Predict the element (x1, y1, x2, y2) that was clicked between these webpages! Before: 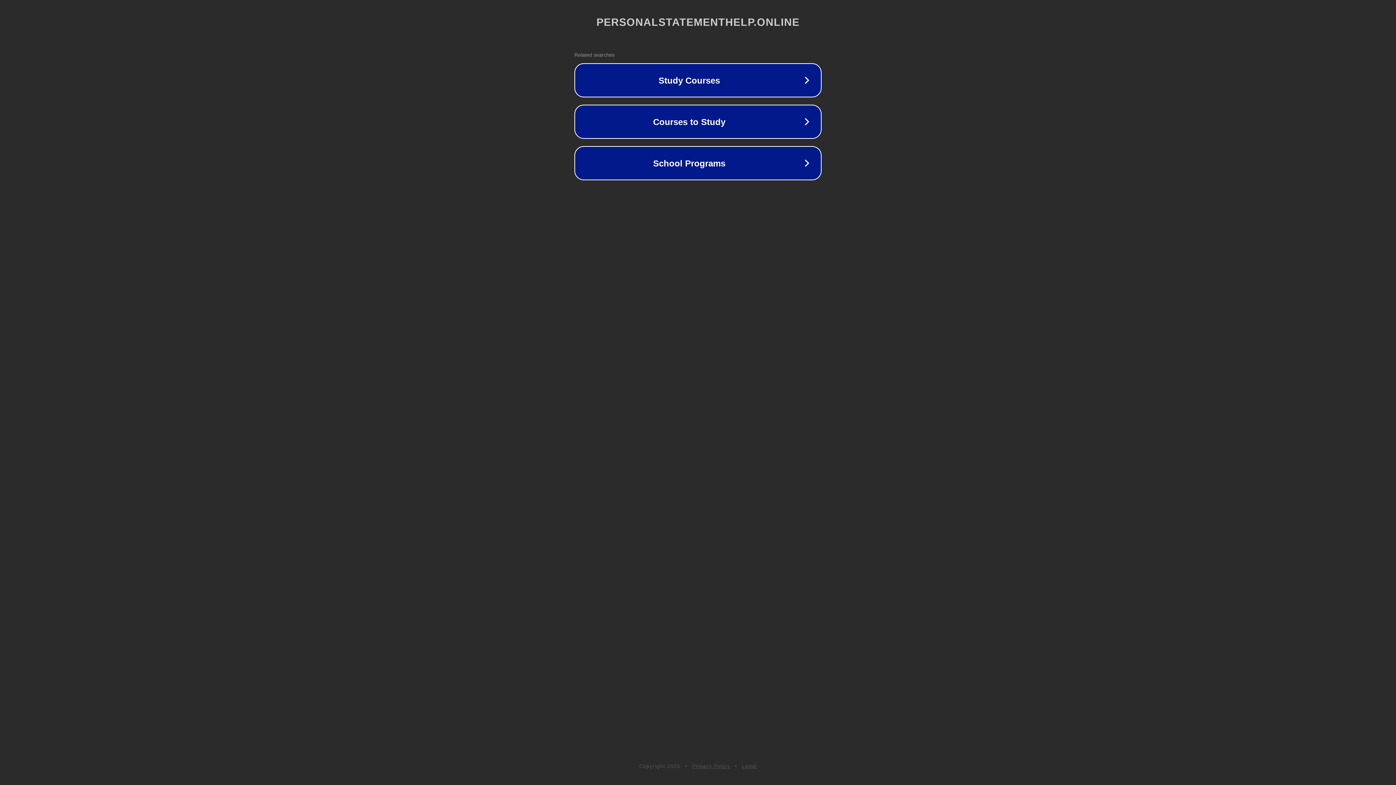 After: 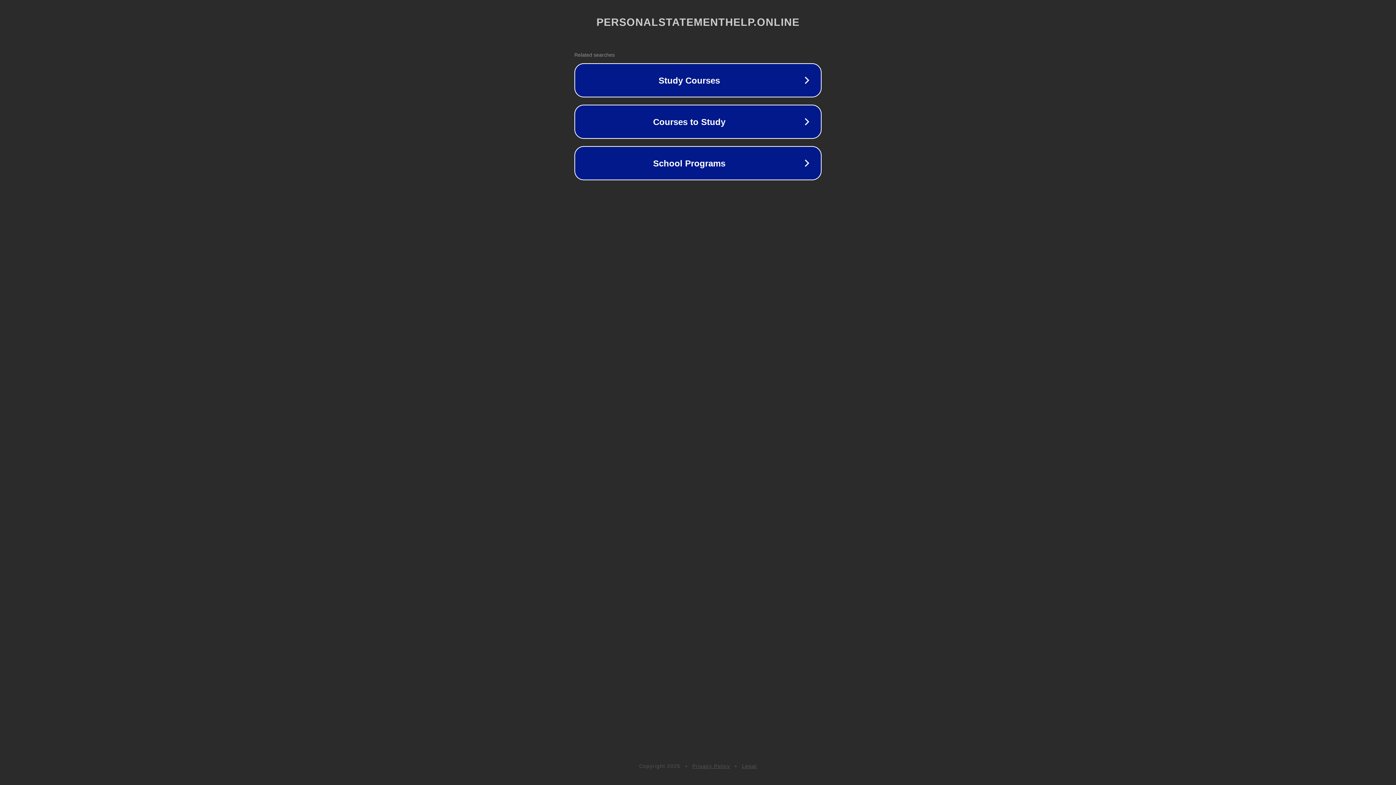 Action: bbox: (742, 763, 757, 769) label: Legal